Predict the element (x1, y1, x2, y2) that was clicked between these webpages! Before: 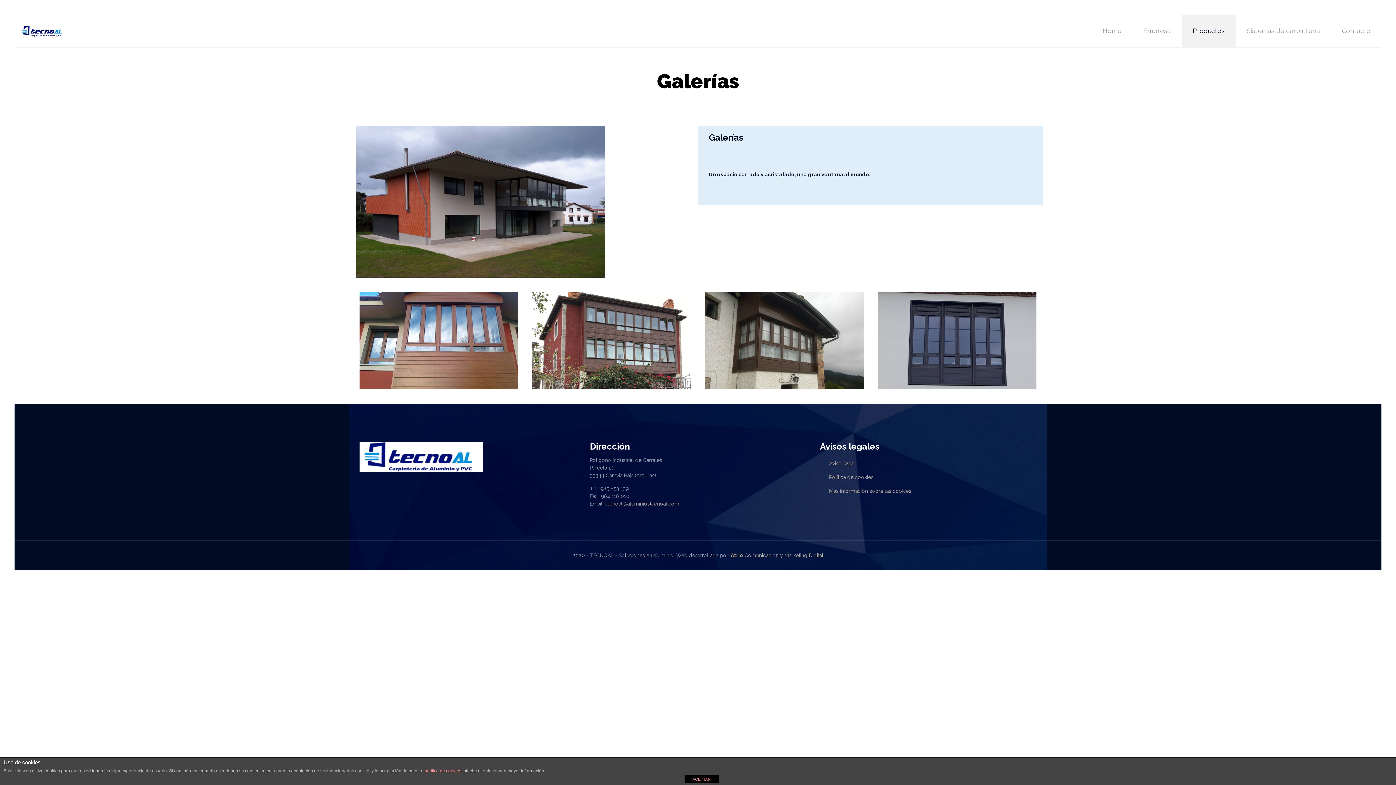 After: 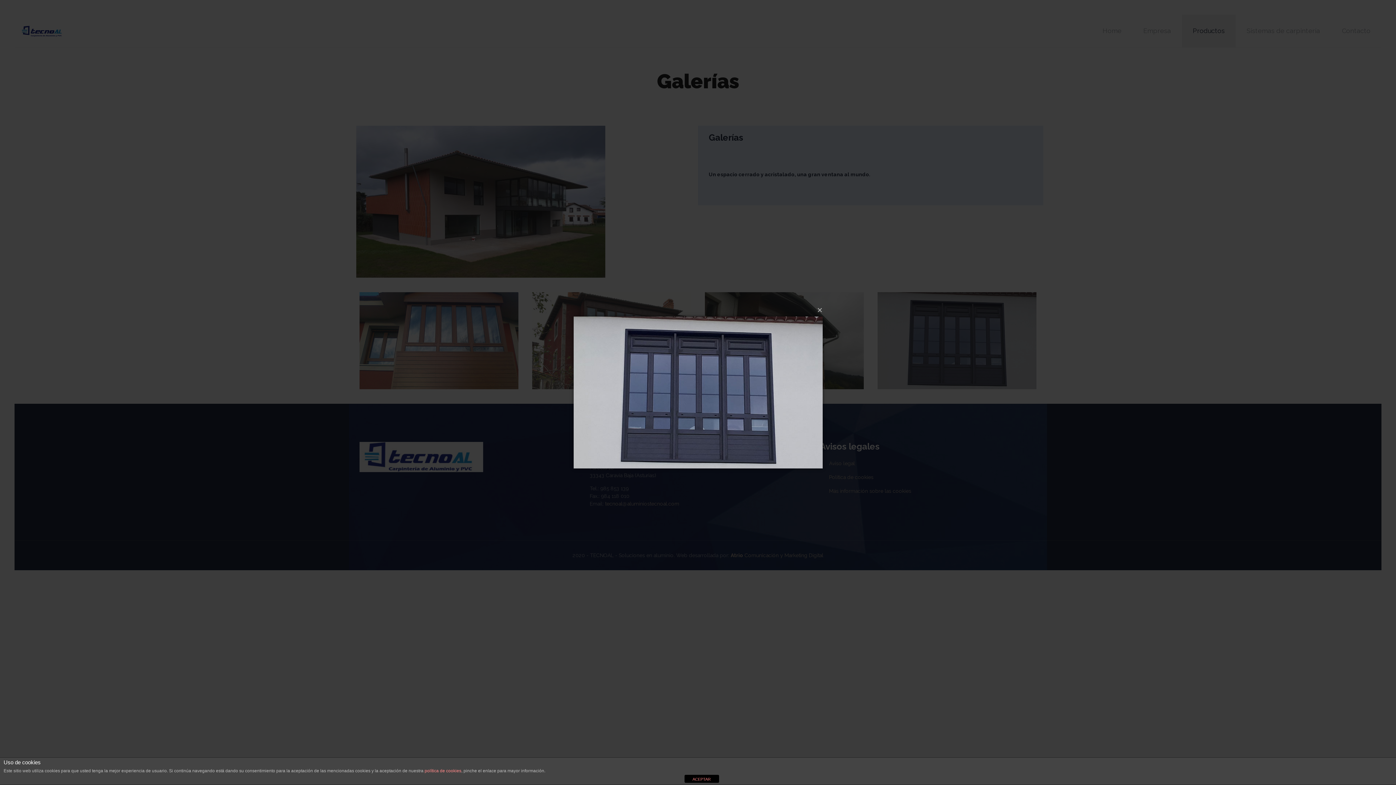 Action: bbox: (877, 292, 1036, 389)